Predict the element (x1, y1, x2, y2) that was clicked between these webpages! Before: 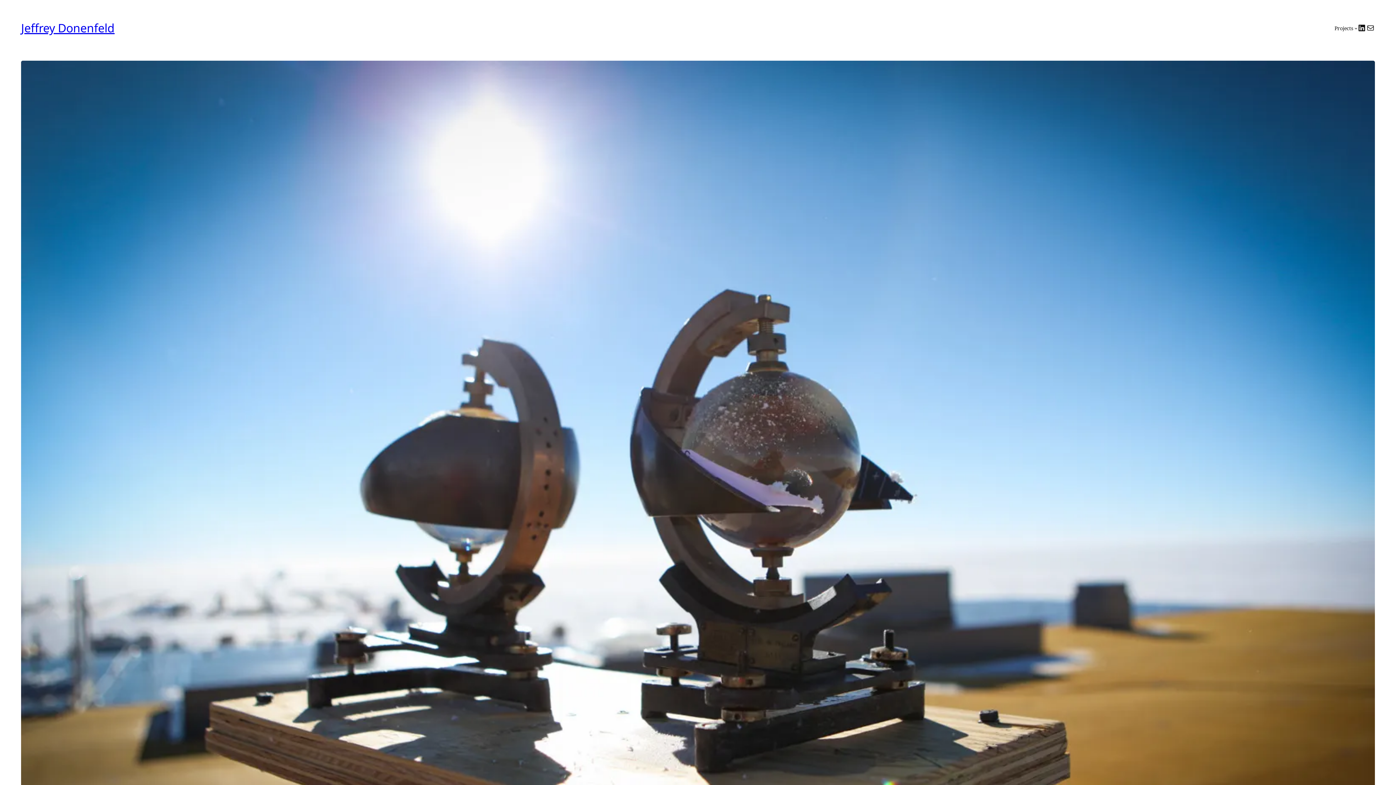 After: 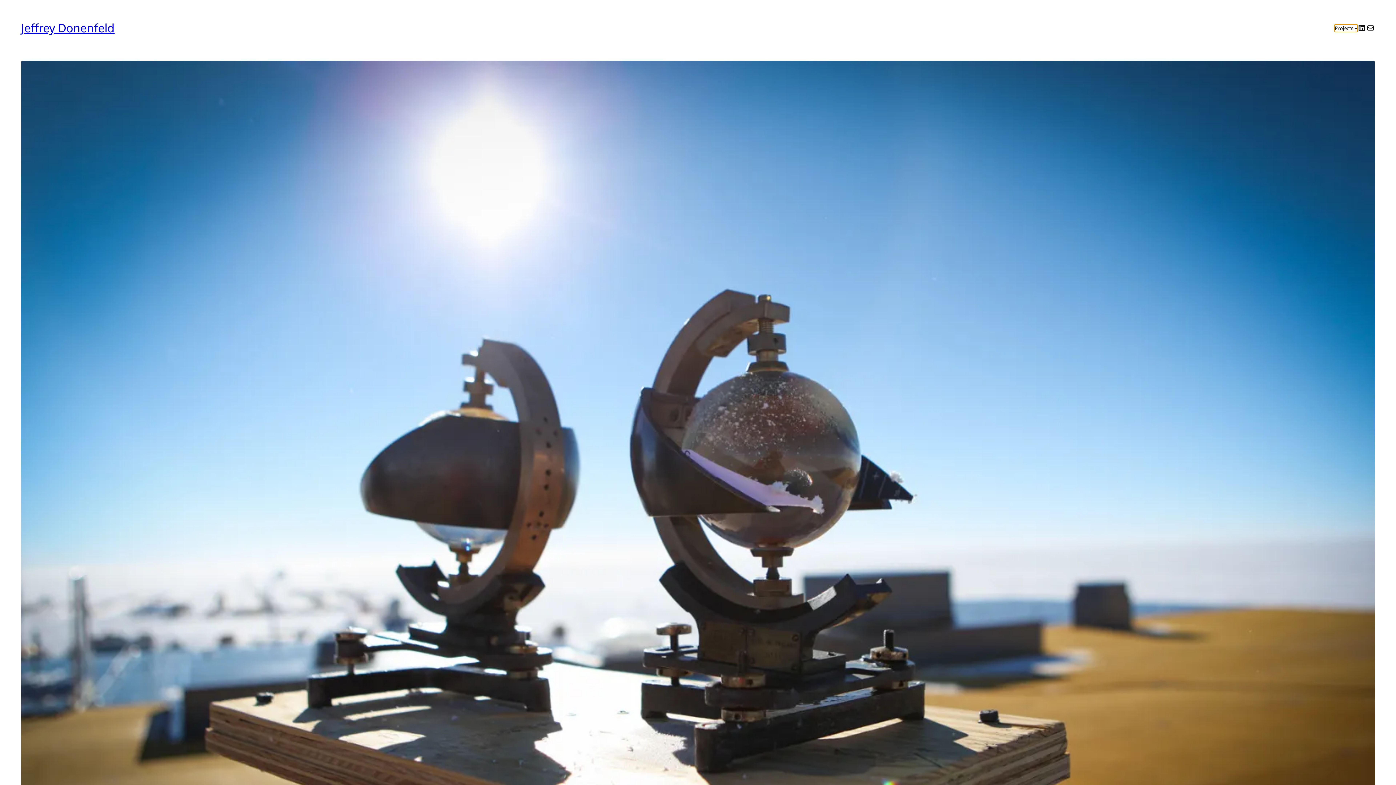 Action: bbox: (1334, 24, 1357, 31) label: Projects submenu